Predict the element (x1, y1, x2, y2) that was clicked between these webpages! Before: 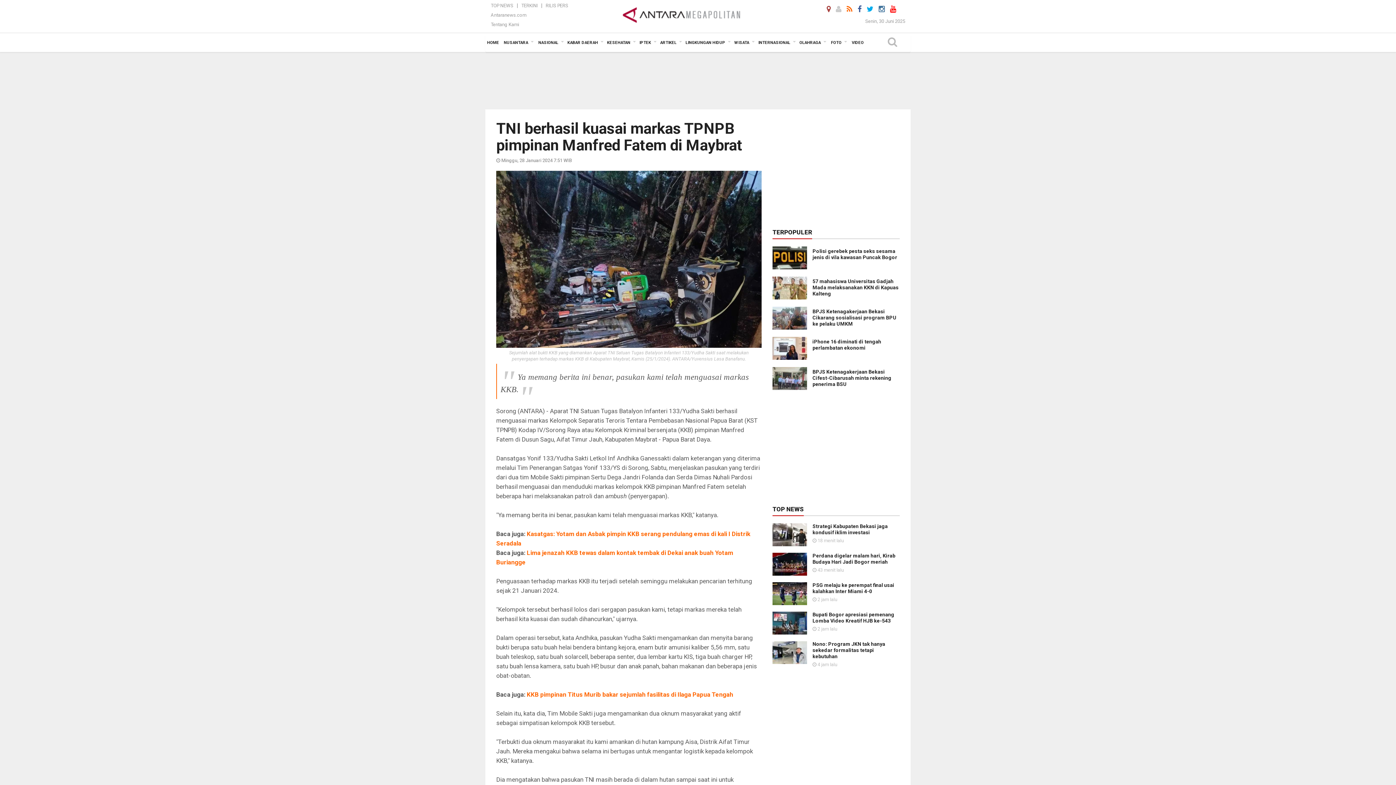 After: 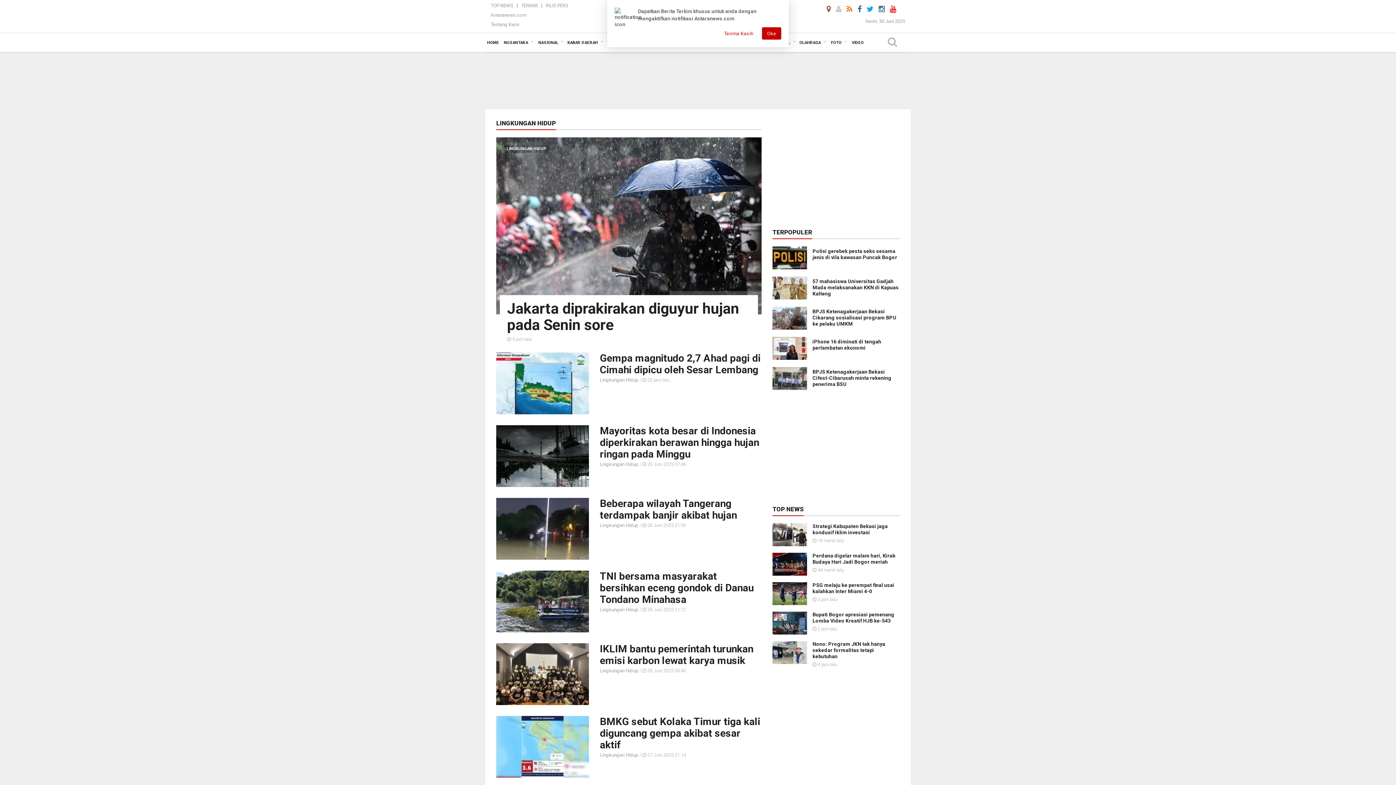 Action: bbox: (684, 33, 732, 52) label: LINGKUNGAN HIDUP